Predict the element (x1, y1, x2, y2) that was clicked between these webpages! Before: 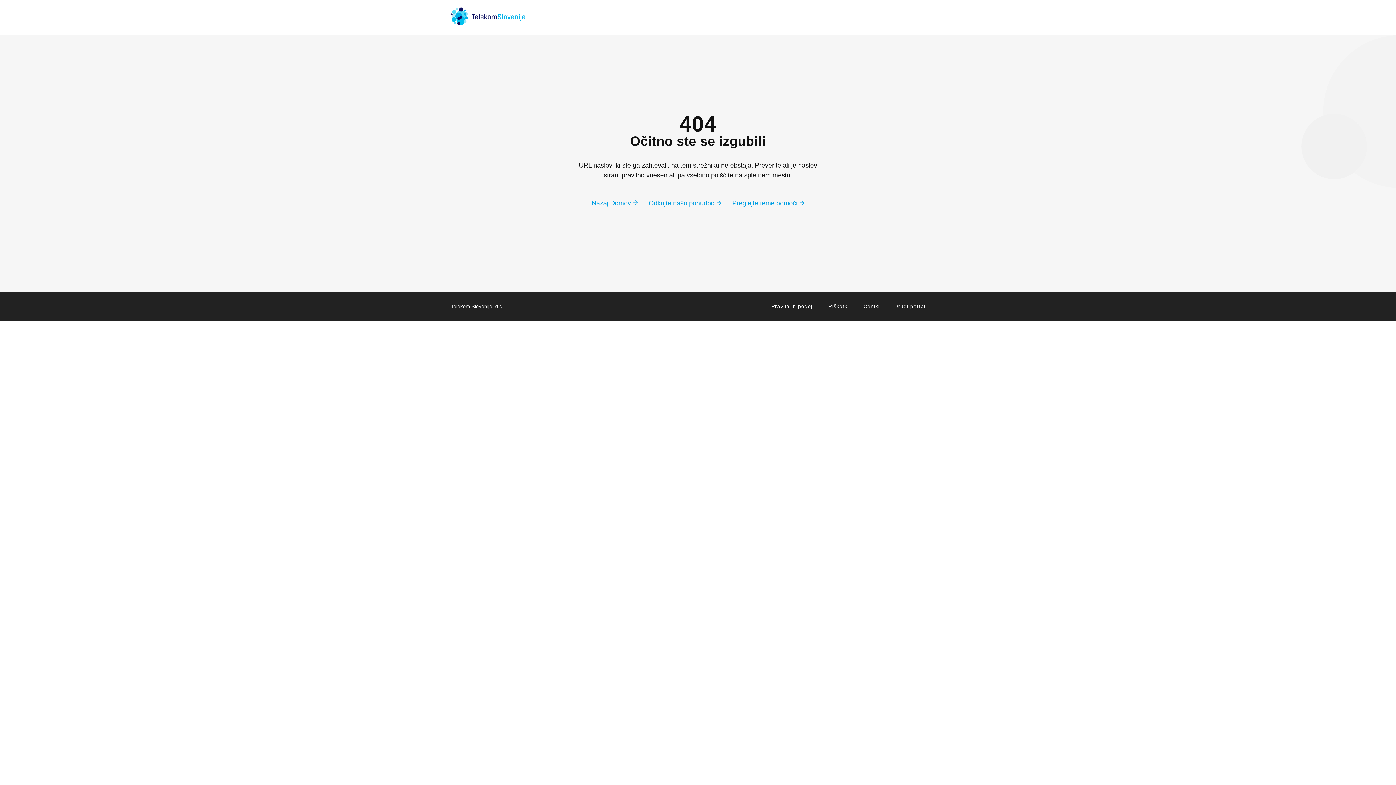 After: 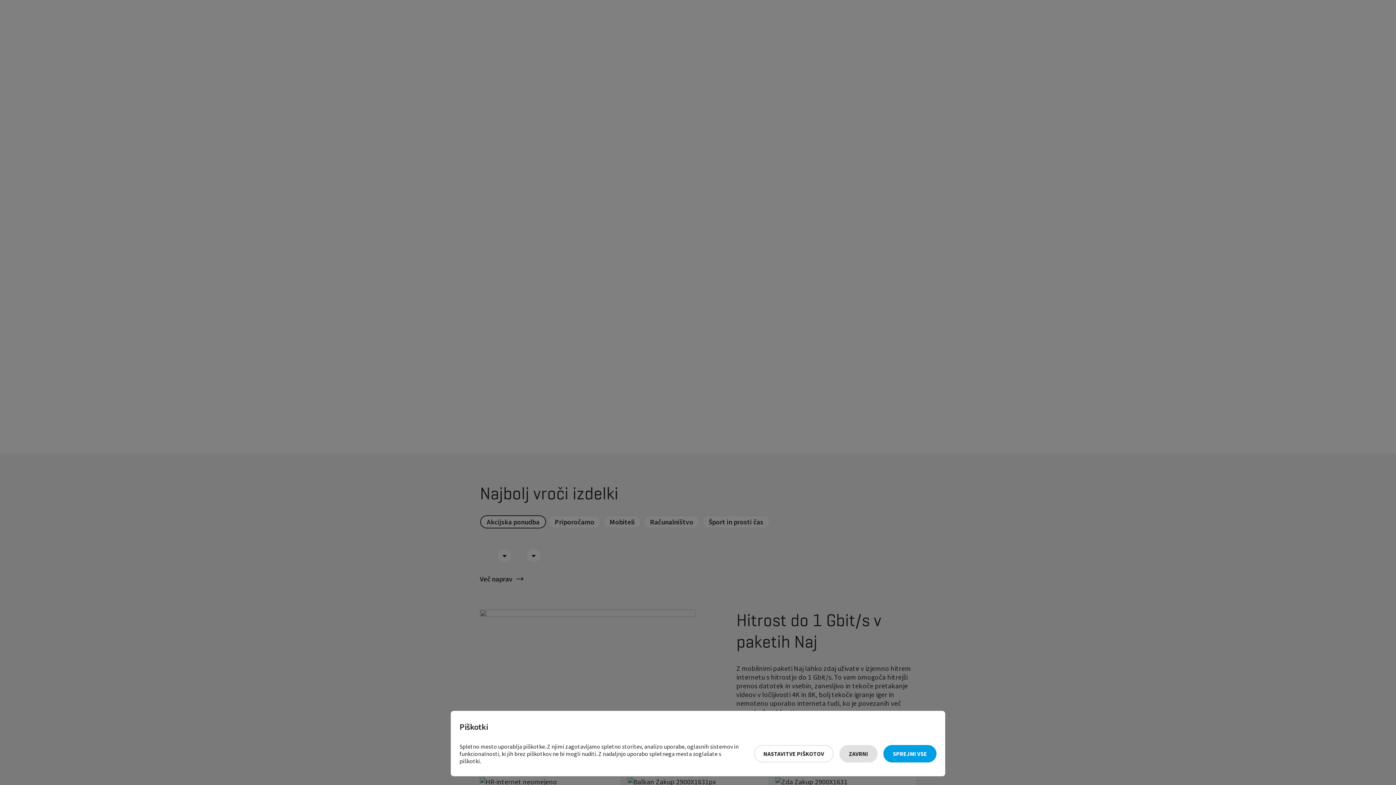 Action: bbox: (450, 7, 525, 28)